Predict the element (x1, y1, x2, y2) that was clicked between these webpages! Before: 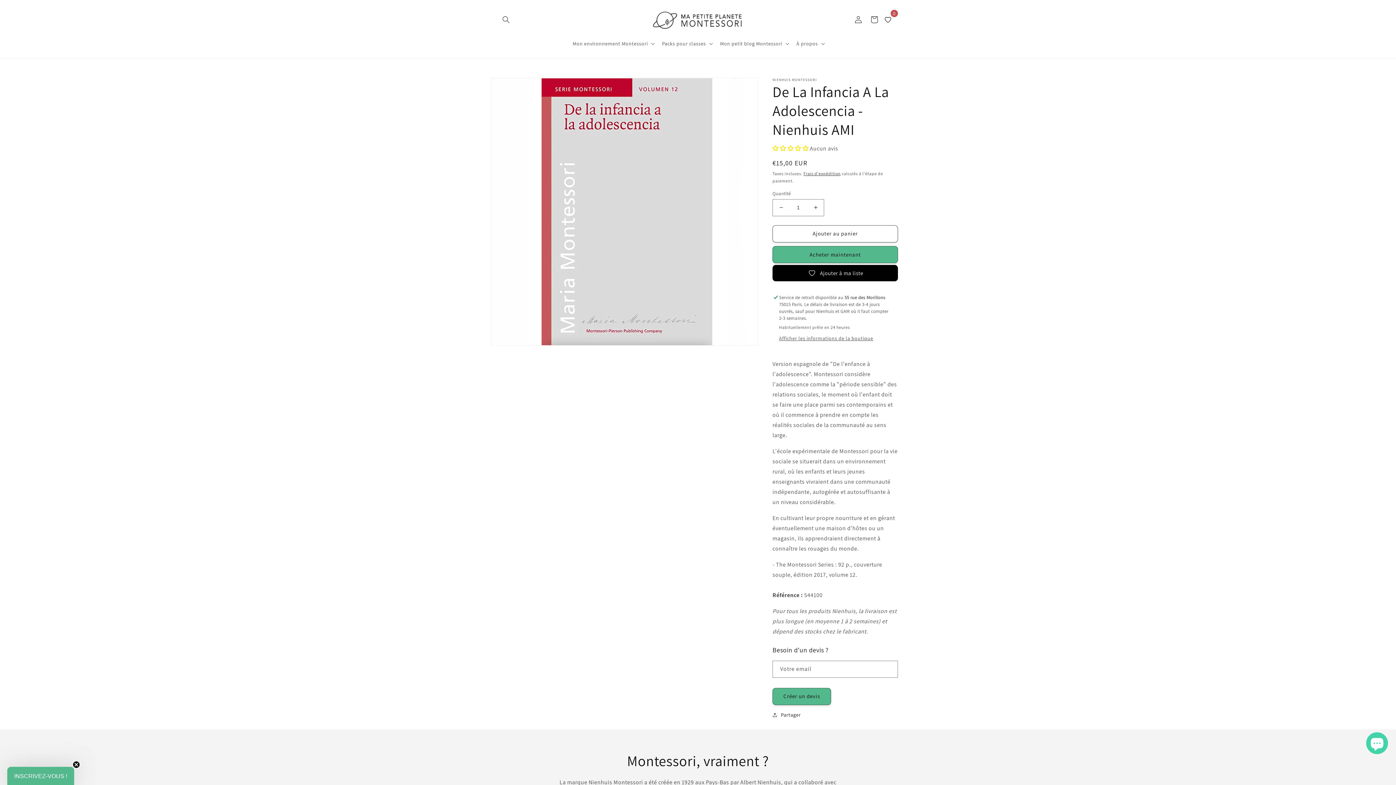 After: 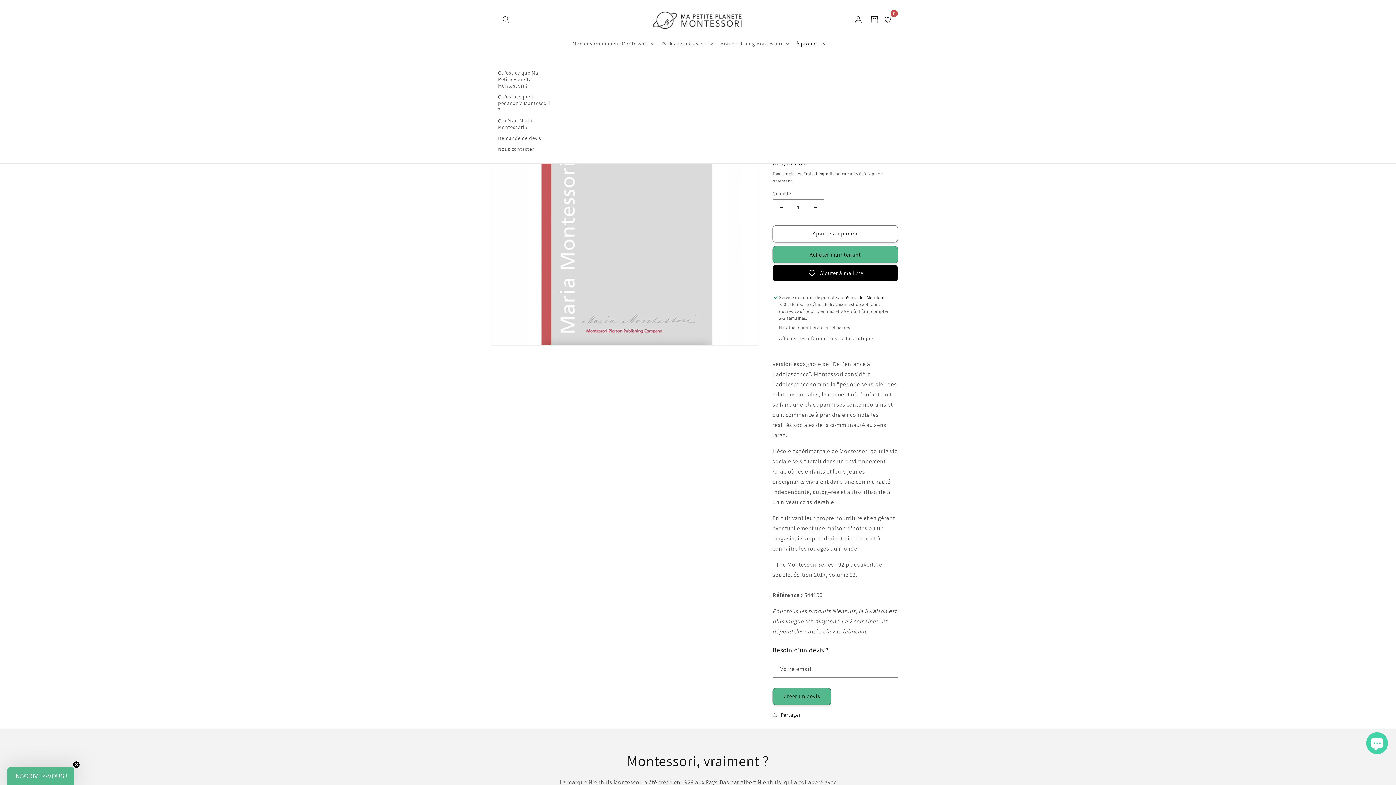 Action: label: À propos bbox: (792, 35, 827, 51)